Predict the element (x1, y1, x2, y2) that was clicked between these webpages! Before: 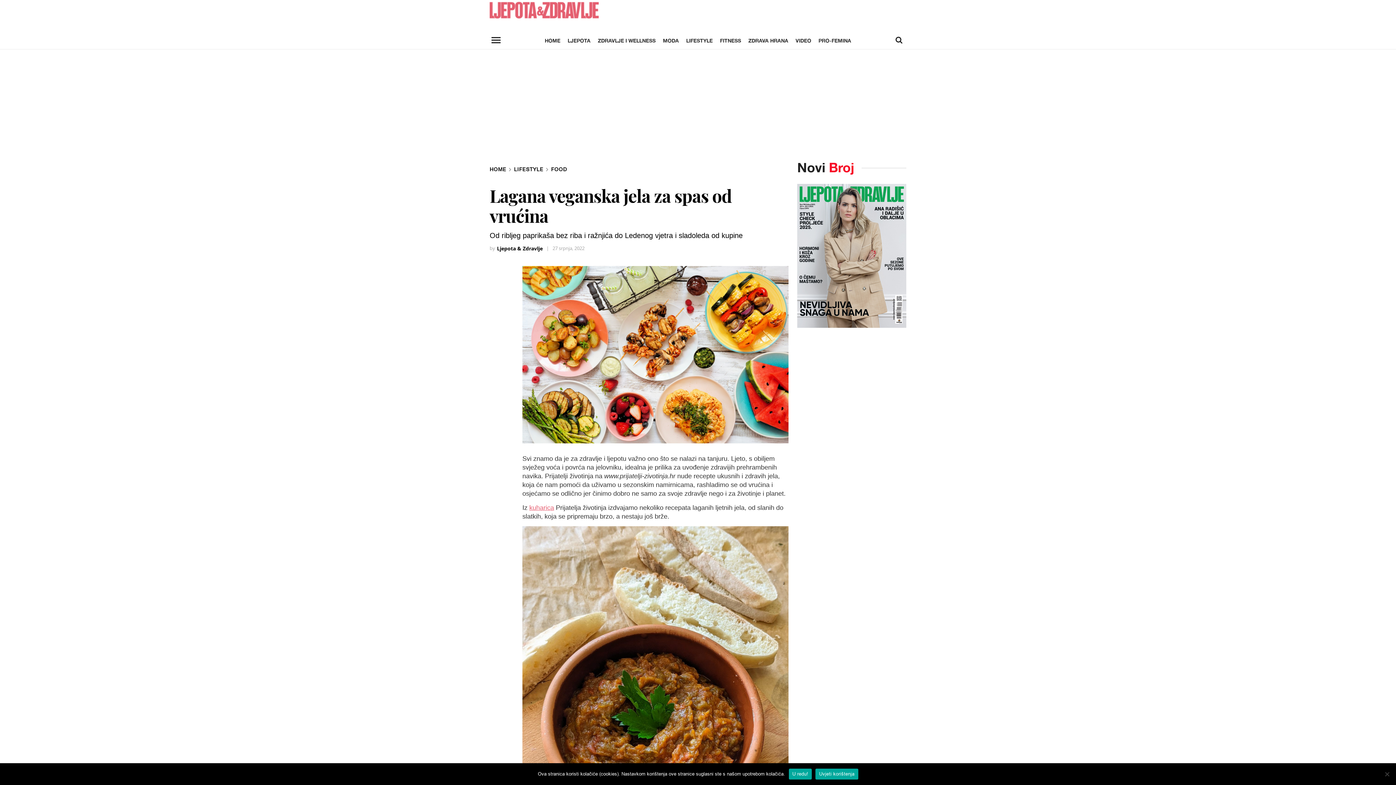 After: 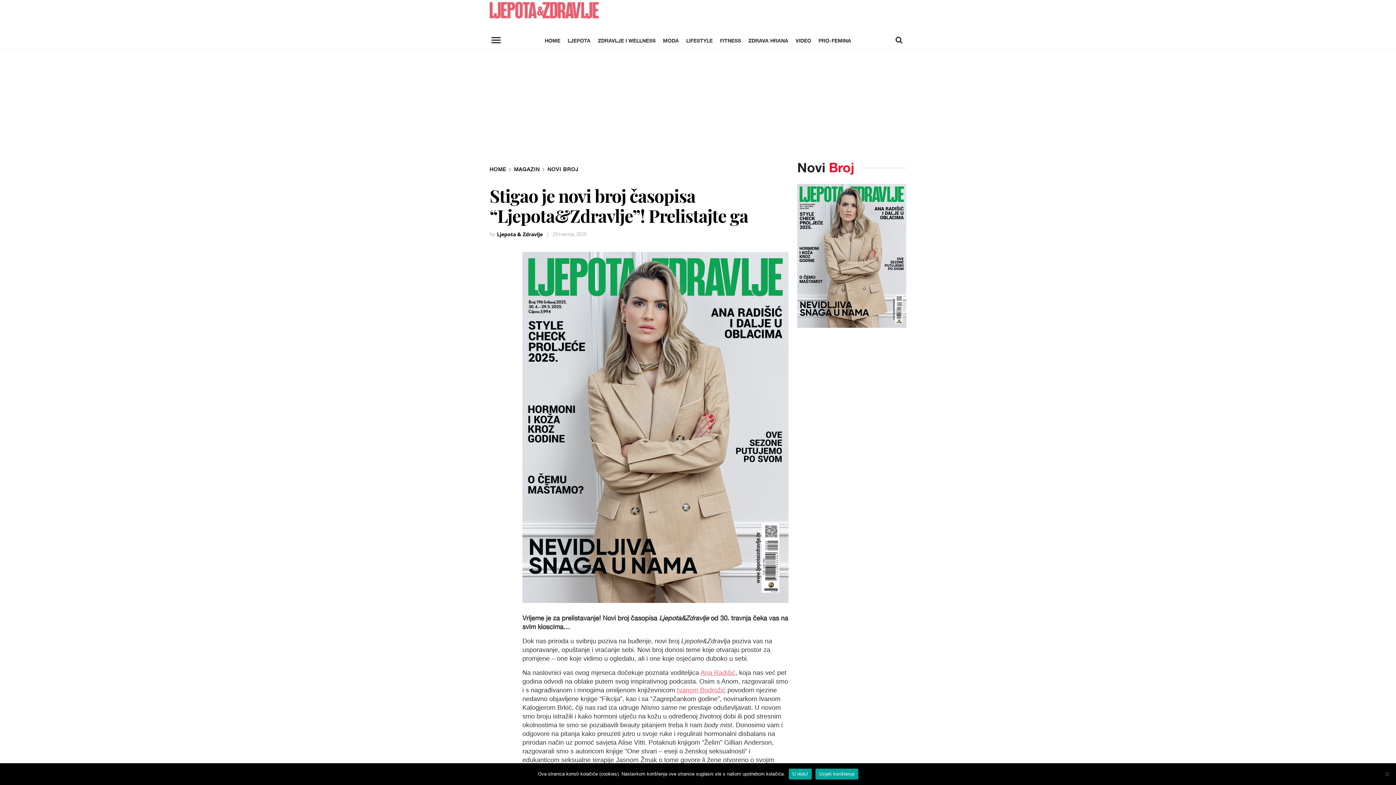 Action: bbox: (797, 184, 906, 328)